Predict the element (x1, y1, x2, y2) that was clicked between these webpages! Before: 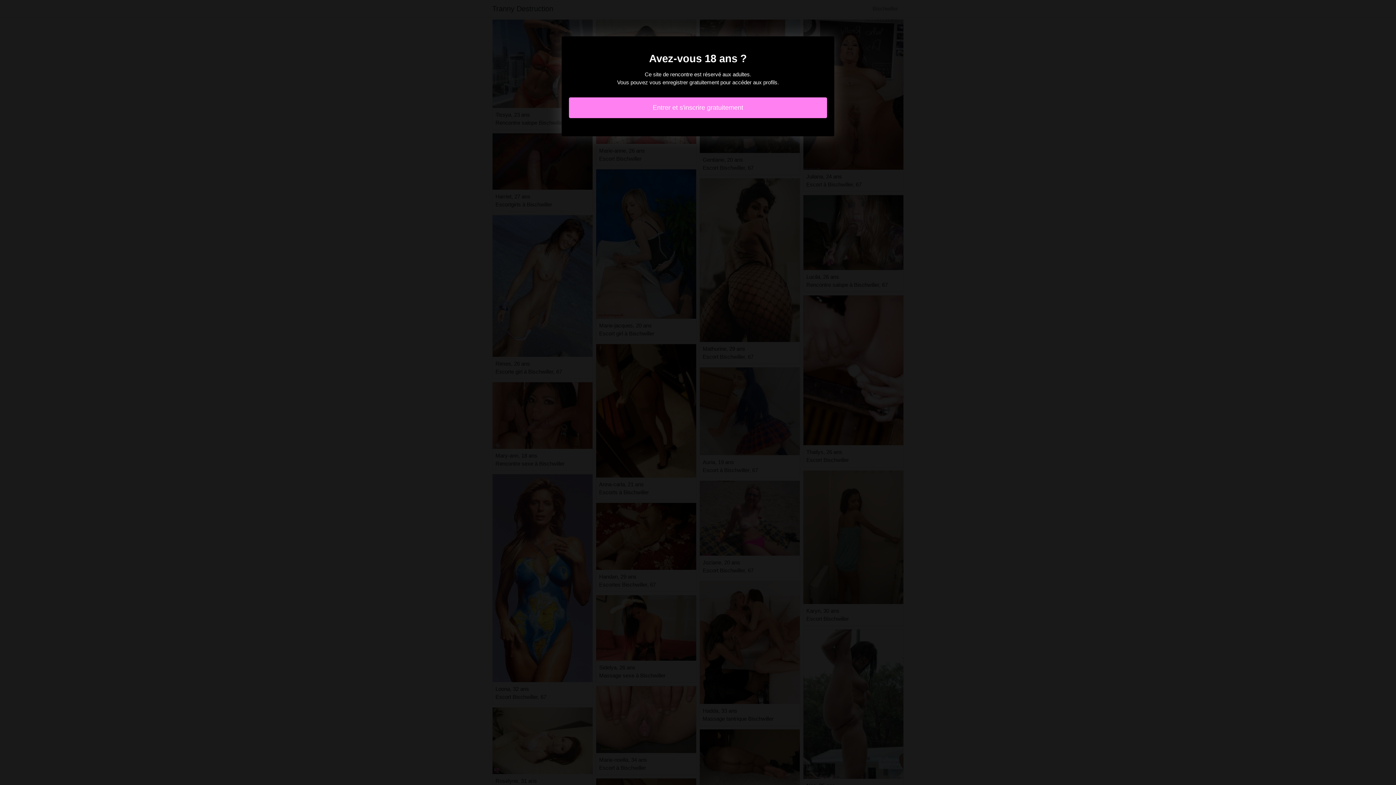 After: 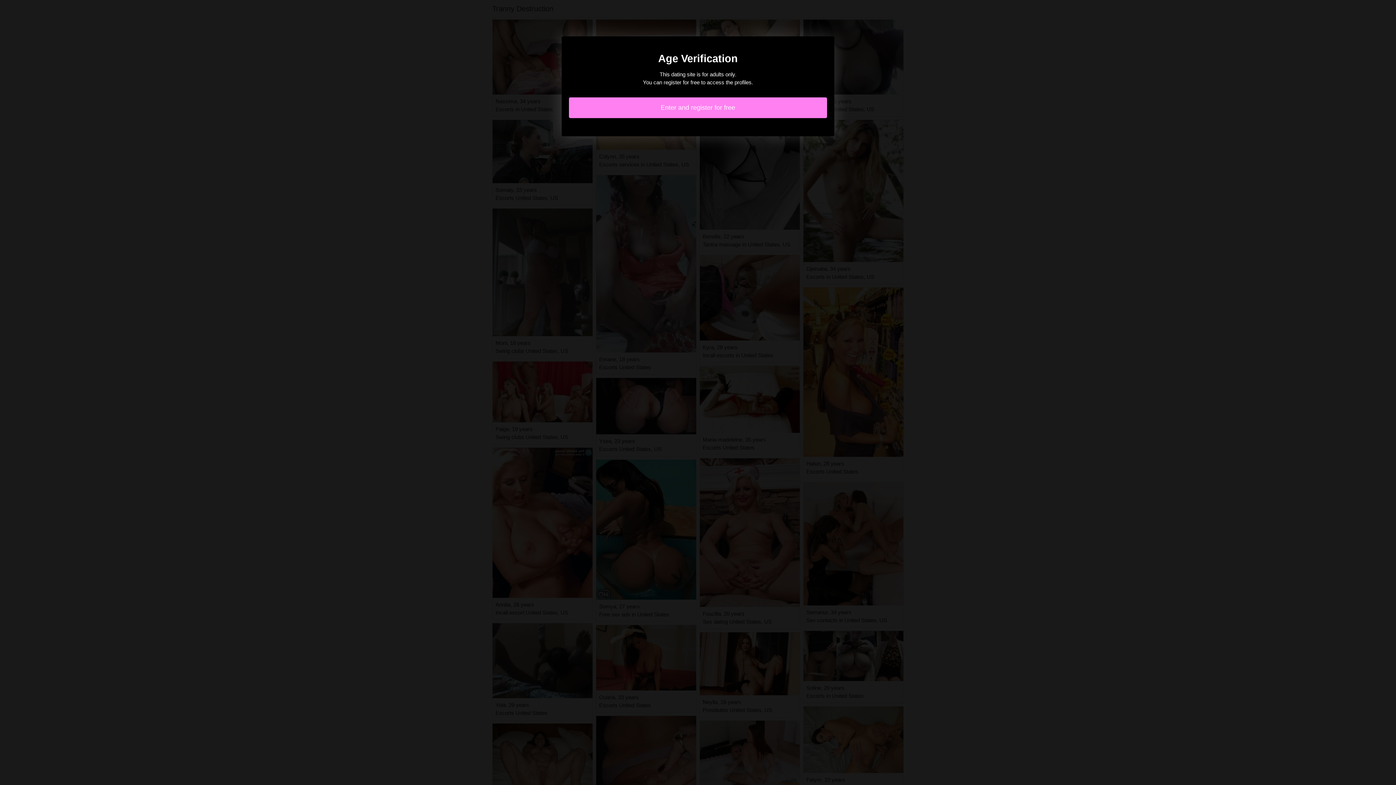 Action: label: Entrer et s'inscrire gratuitement bbox: (569, 97, 827, 118)